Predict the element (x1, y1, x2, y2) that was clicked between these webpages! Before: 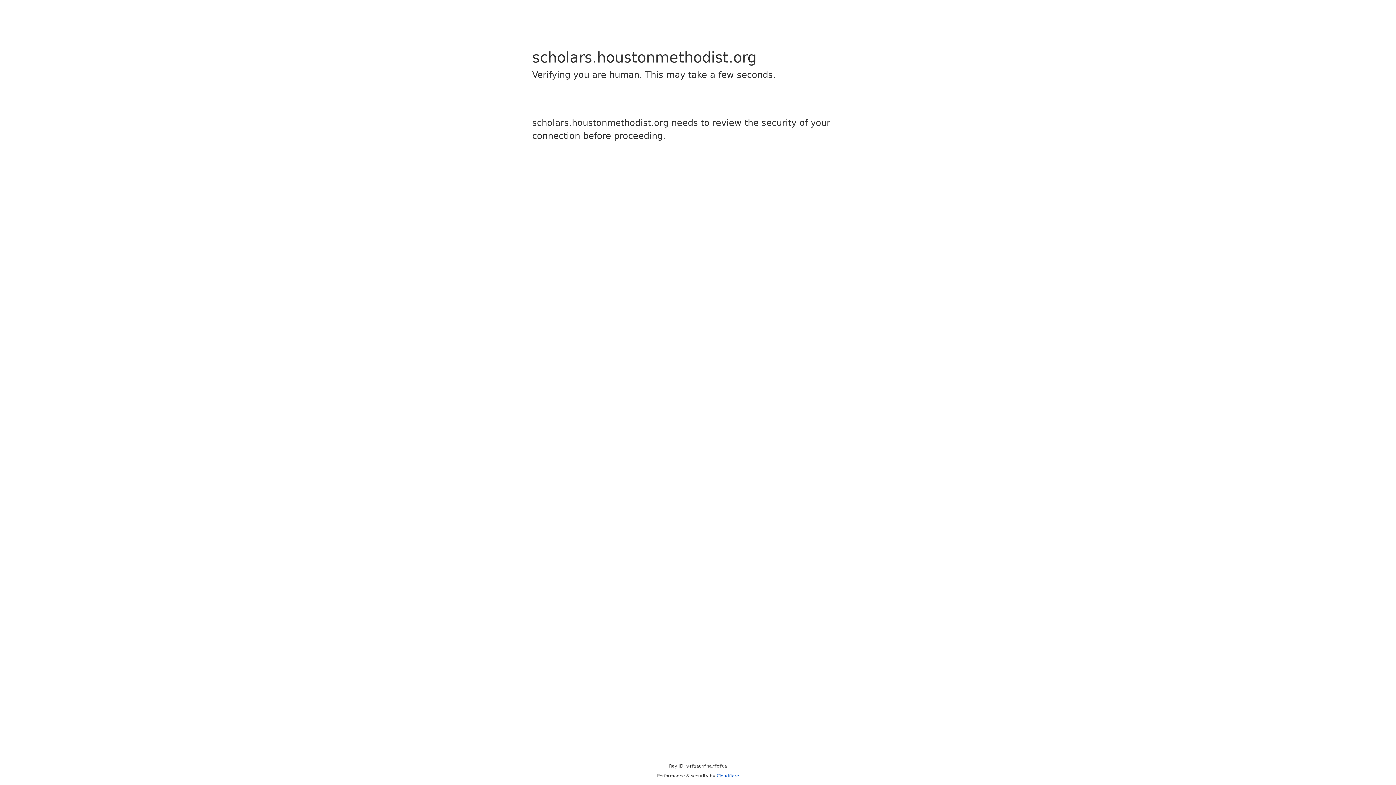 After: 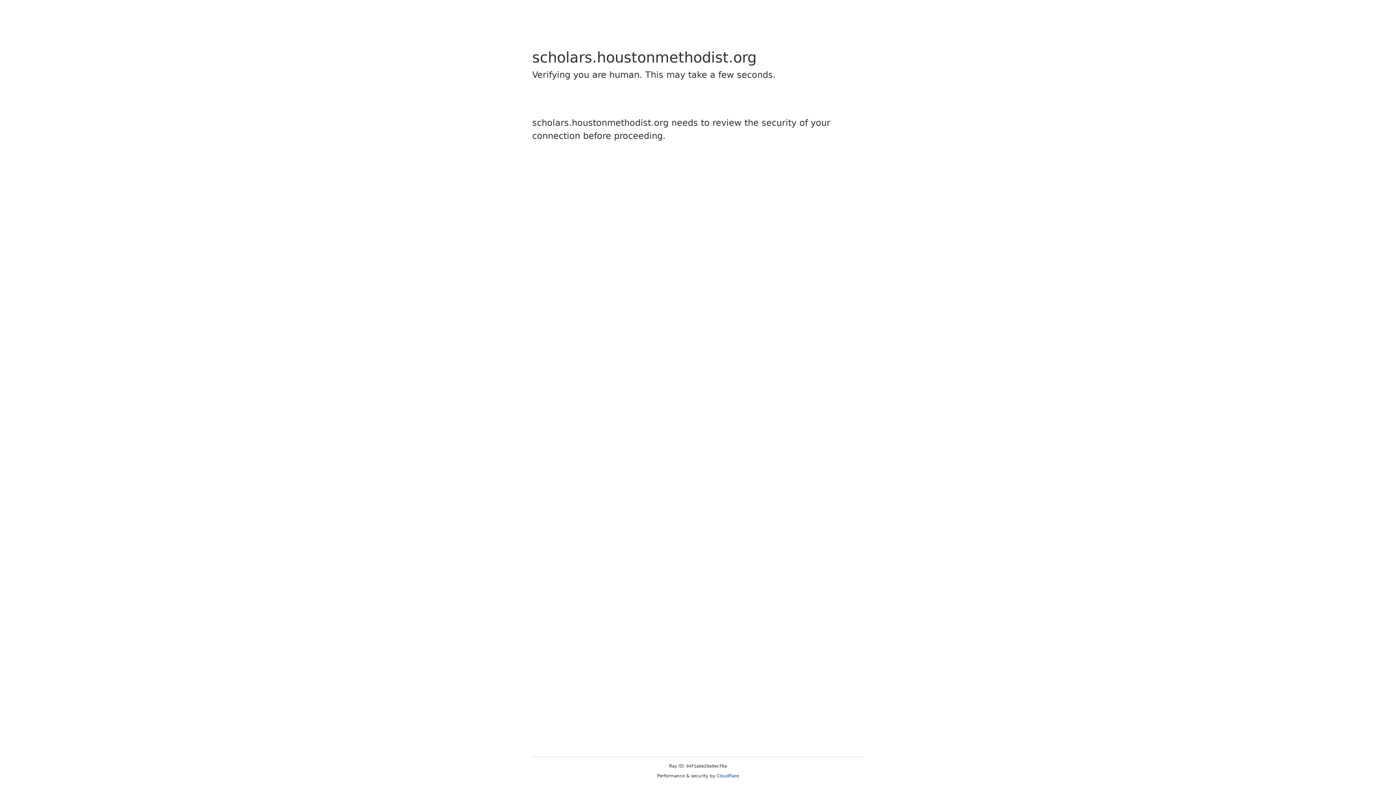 Action: bbox: (716, 773, 739, 778) label: Cloudflare